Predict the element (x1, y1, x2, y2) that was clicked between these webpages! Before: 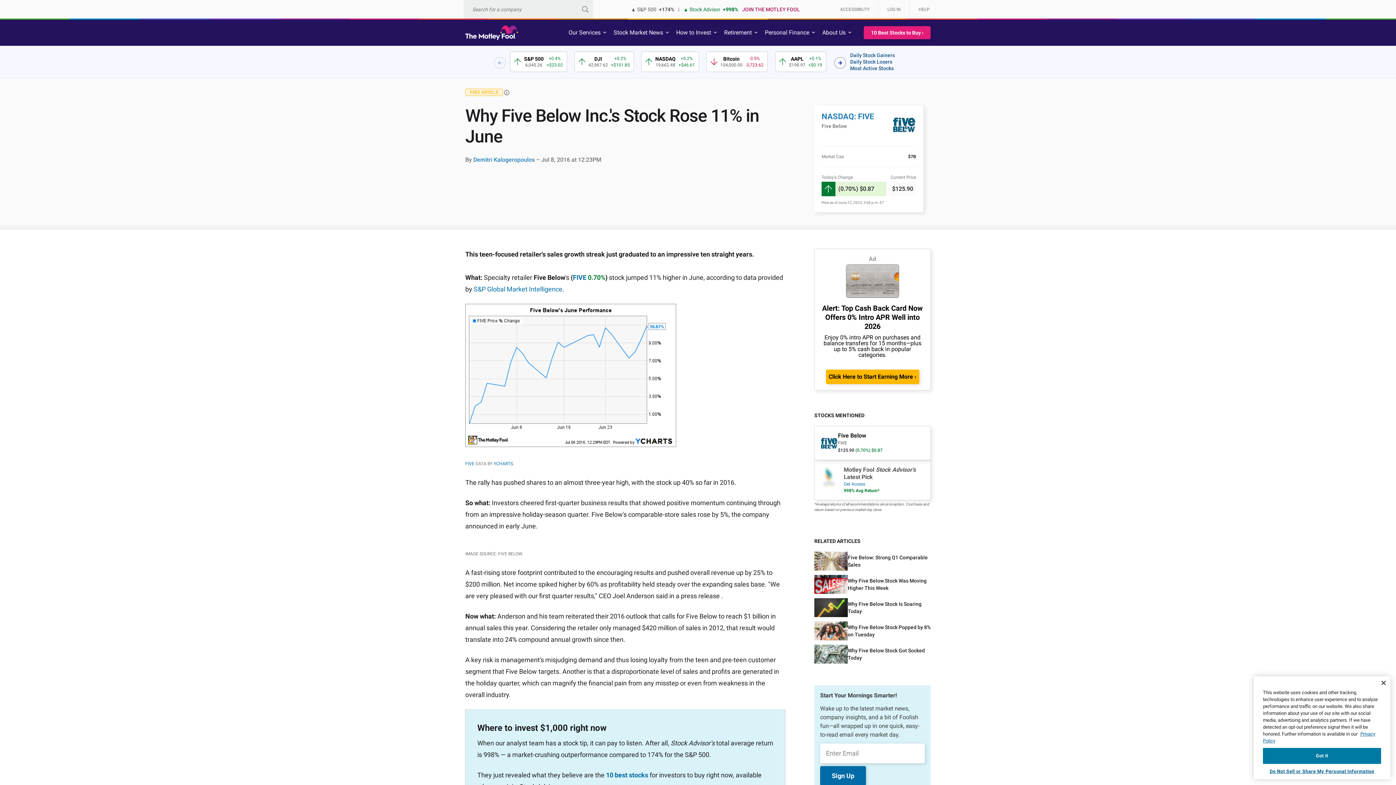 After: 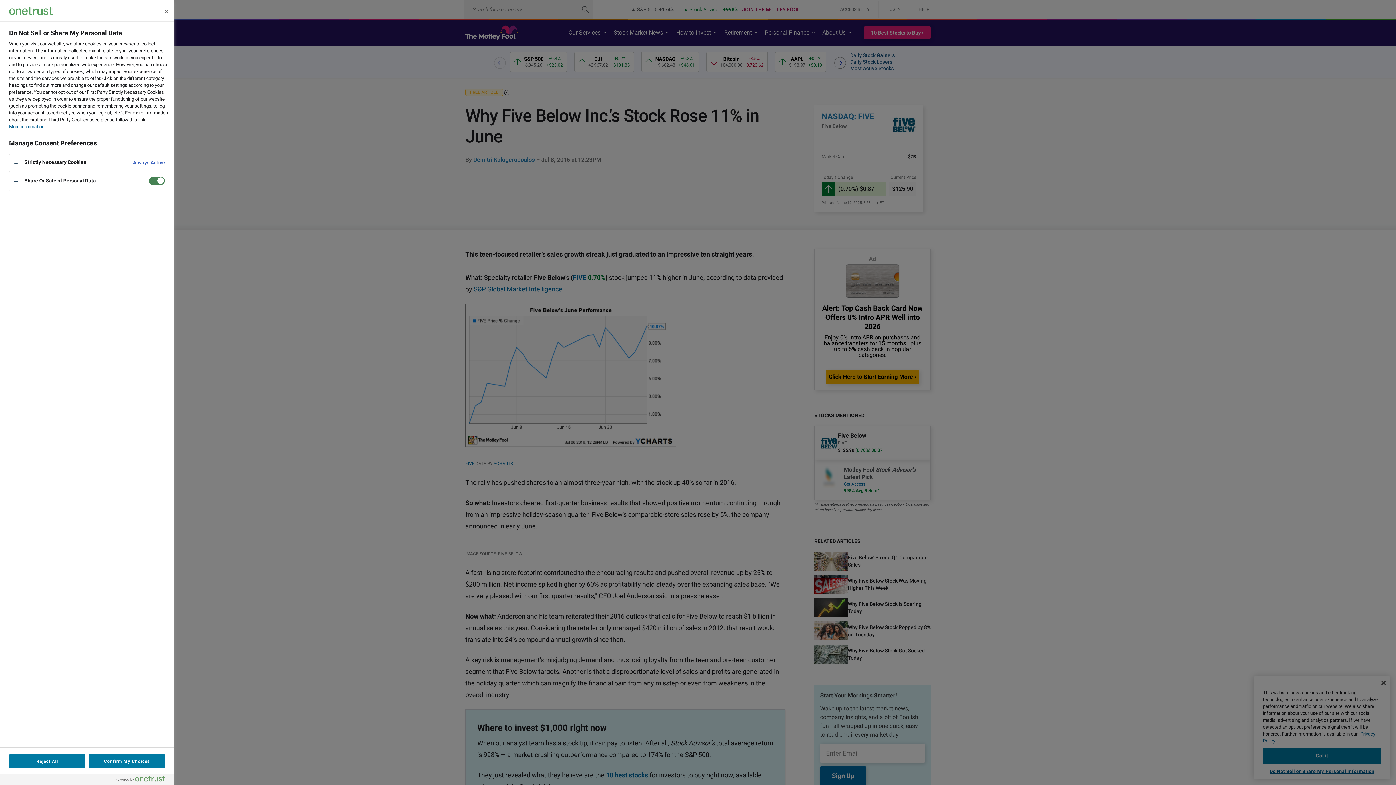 Action: label: Do Not Sell or Share My Personal Information bbox: (1263, 764, 1381, 779)